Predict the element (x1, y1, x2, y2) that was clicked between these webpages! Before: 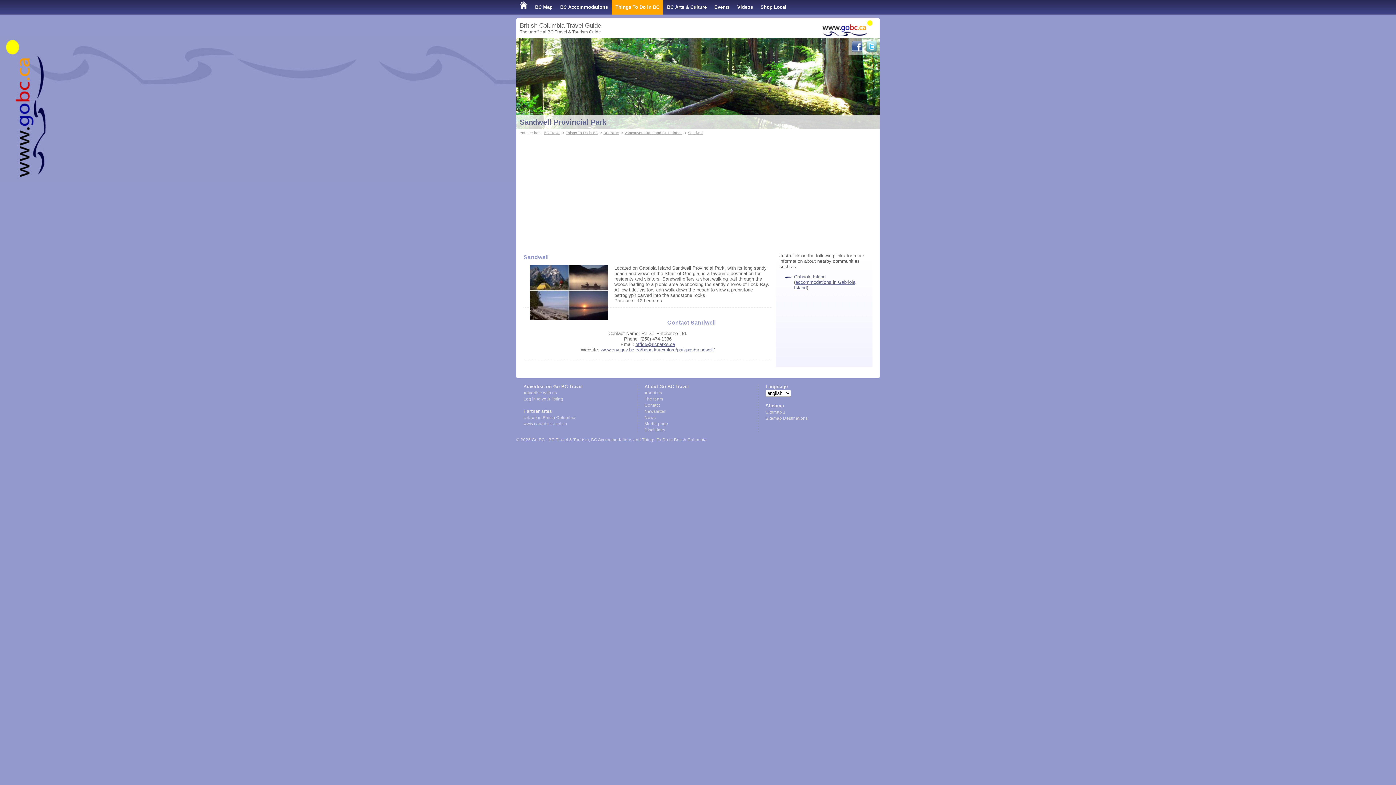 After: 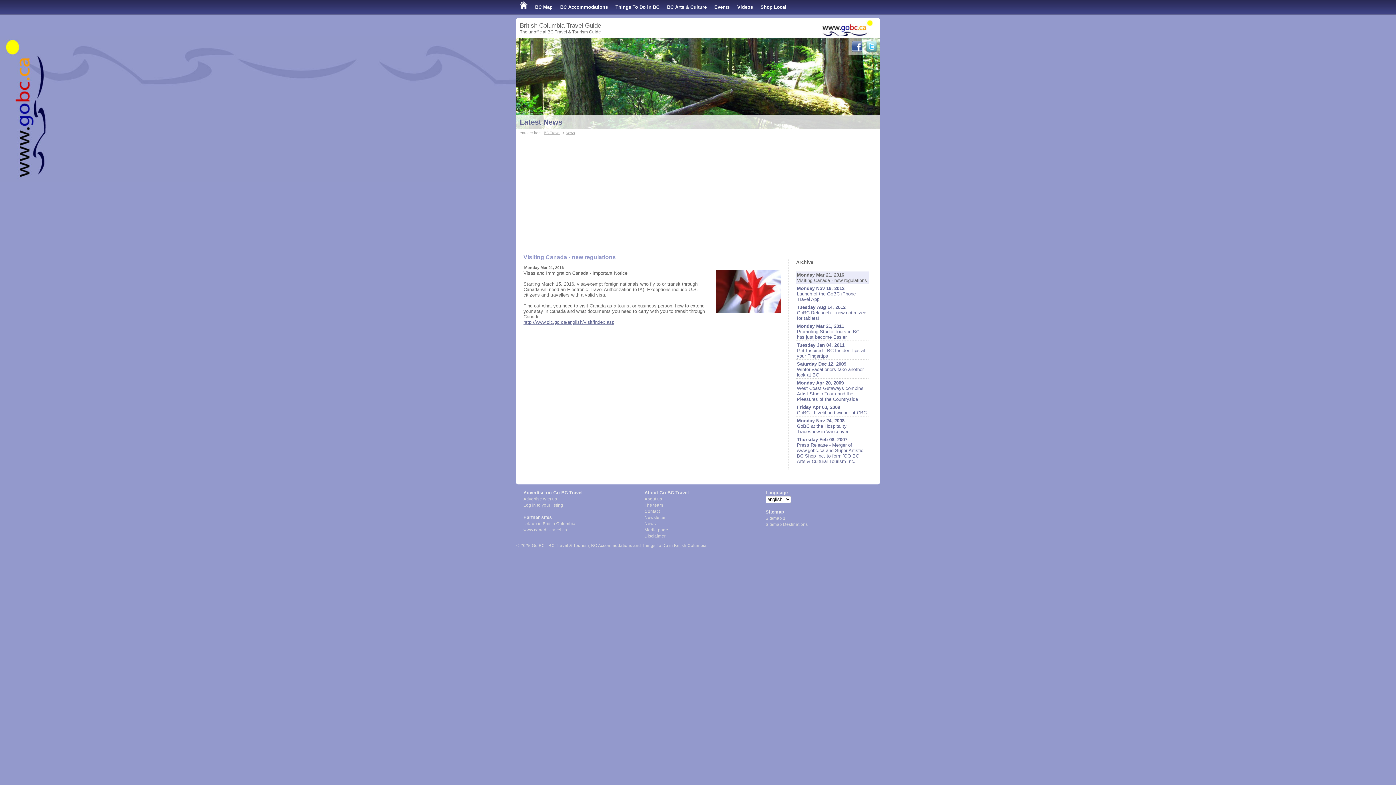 Action: label: News bbox: (644, 415, 656, 420)